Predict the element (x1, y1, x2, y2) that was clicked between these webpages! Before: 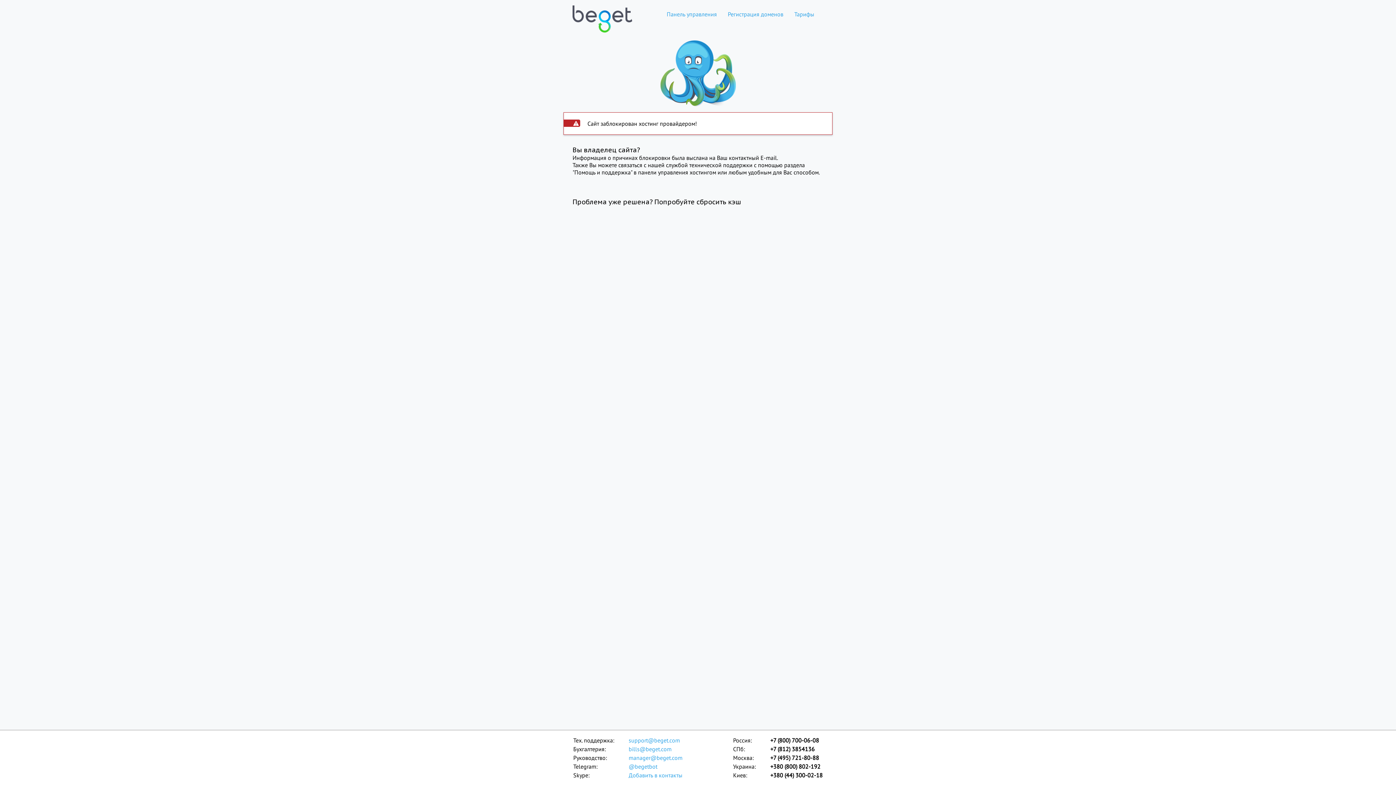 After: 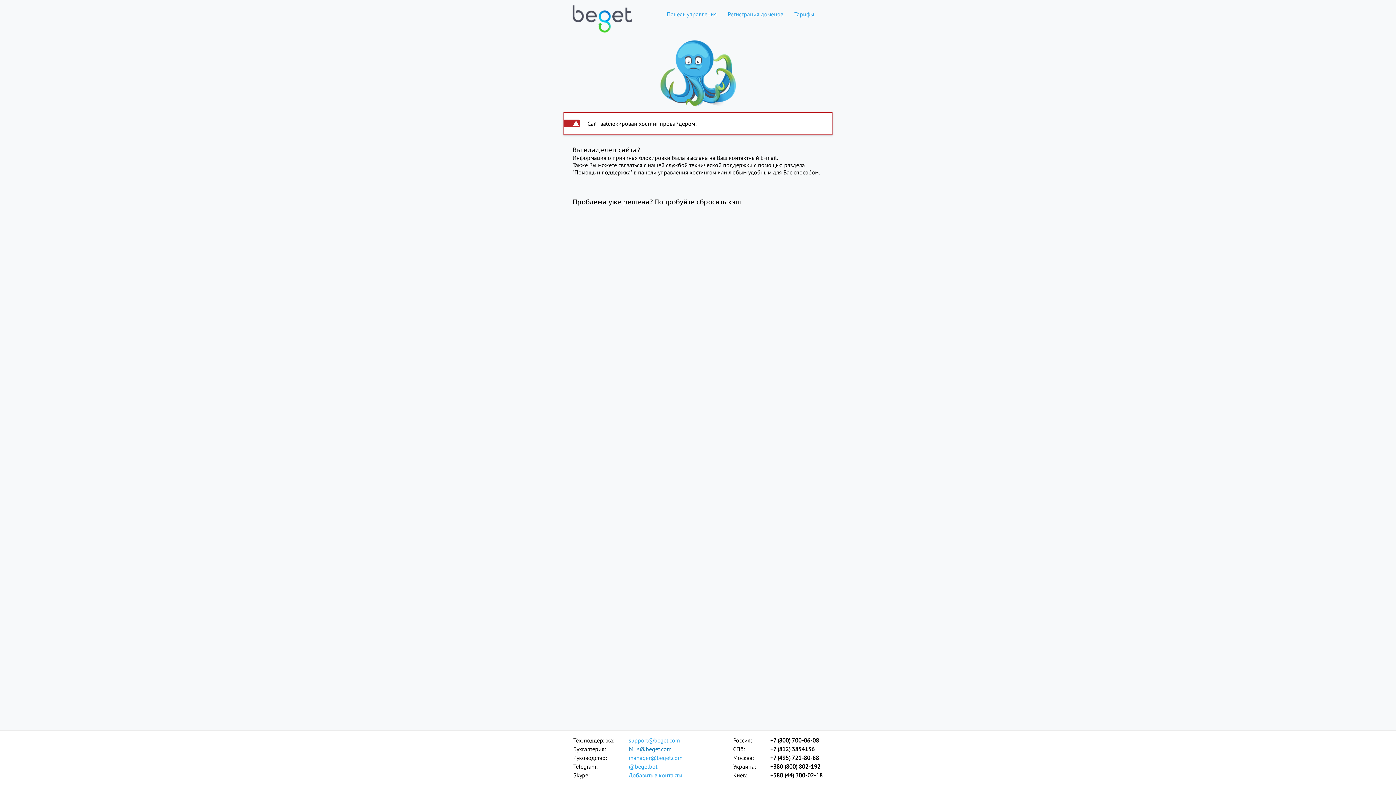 Action: bbox: (628, 745, 683, 753) label: bills@beget.com